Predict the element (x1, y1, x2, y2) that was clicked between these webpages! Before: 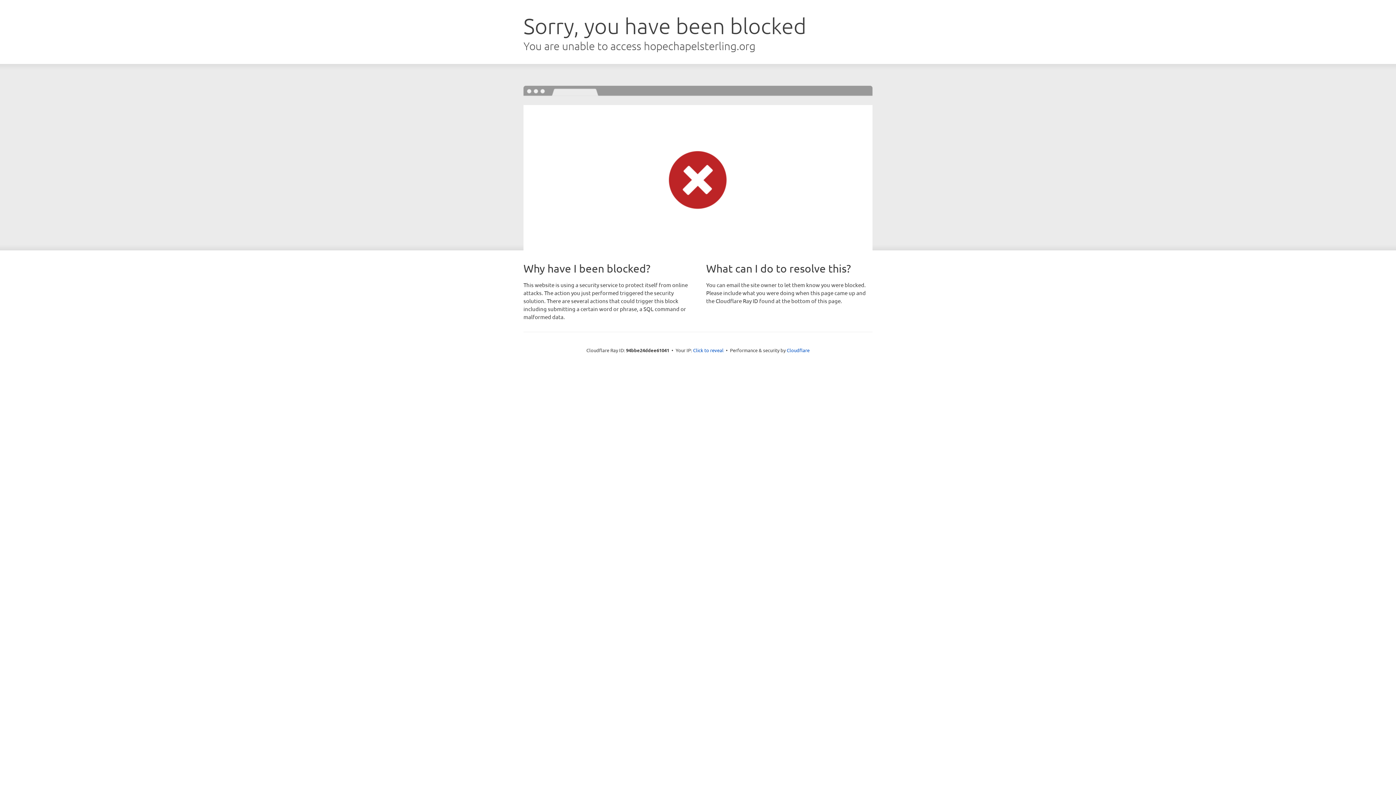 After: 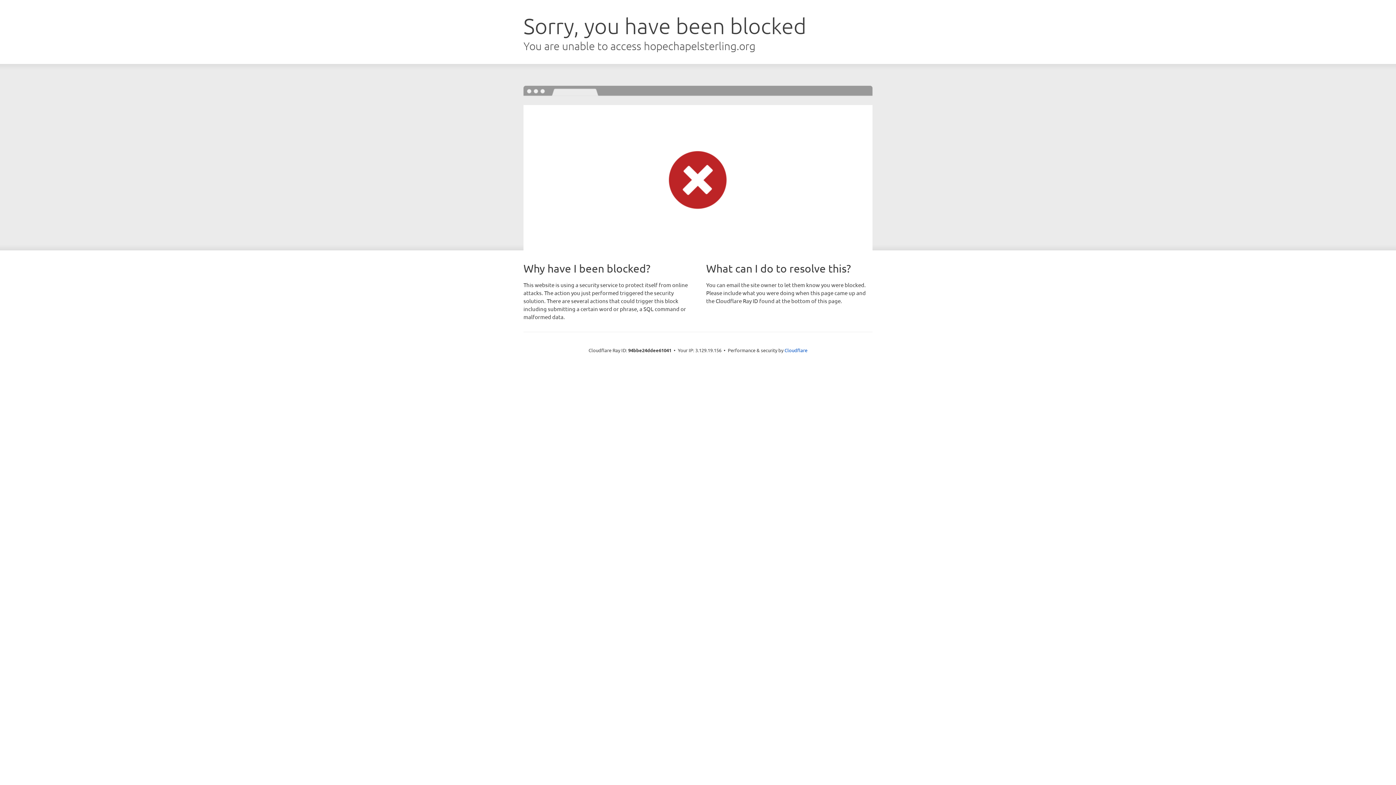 Action: label: Click to reveal bbox: (693, 346, 723, 353)